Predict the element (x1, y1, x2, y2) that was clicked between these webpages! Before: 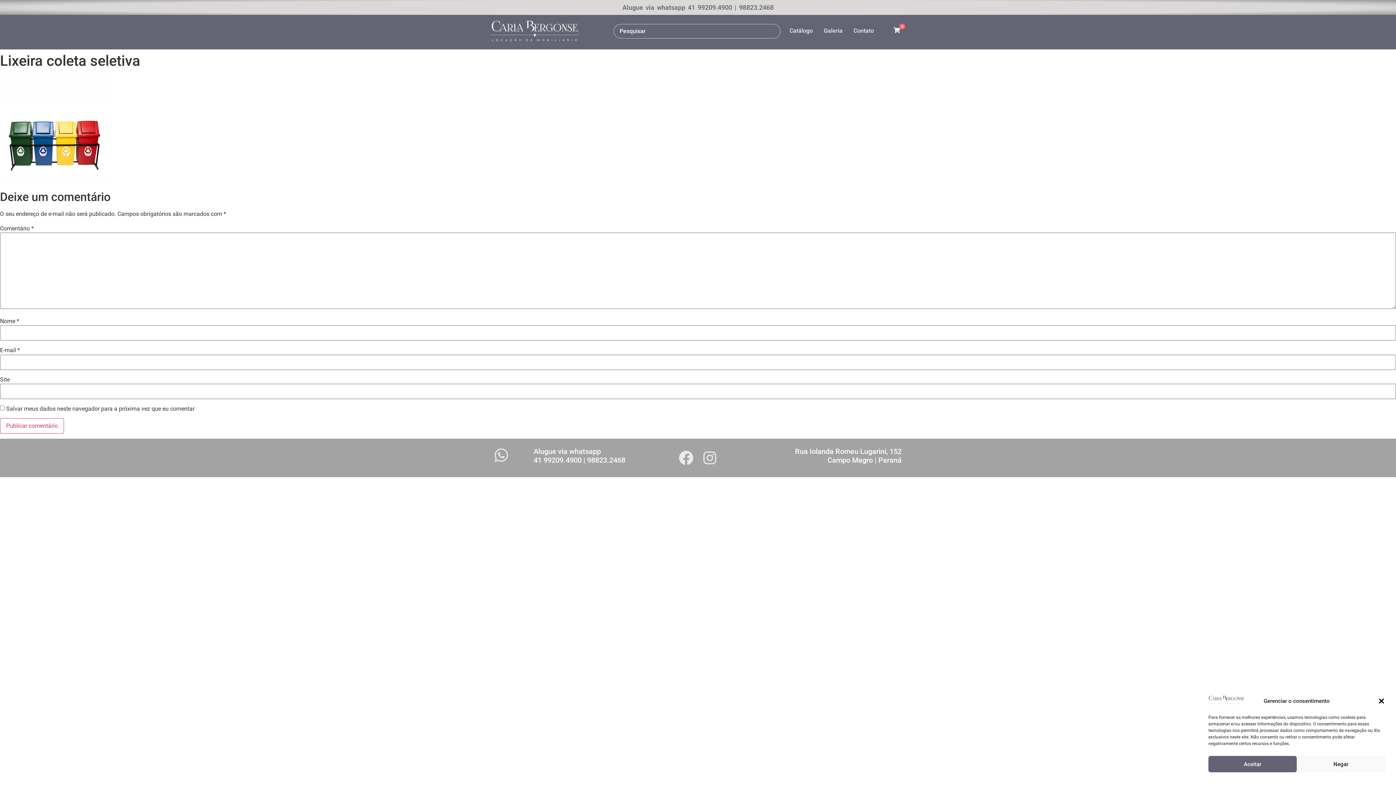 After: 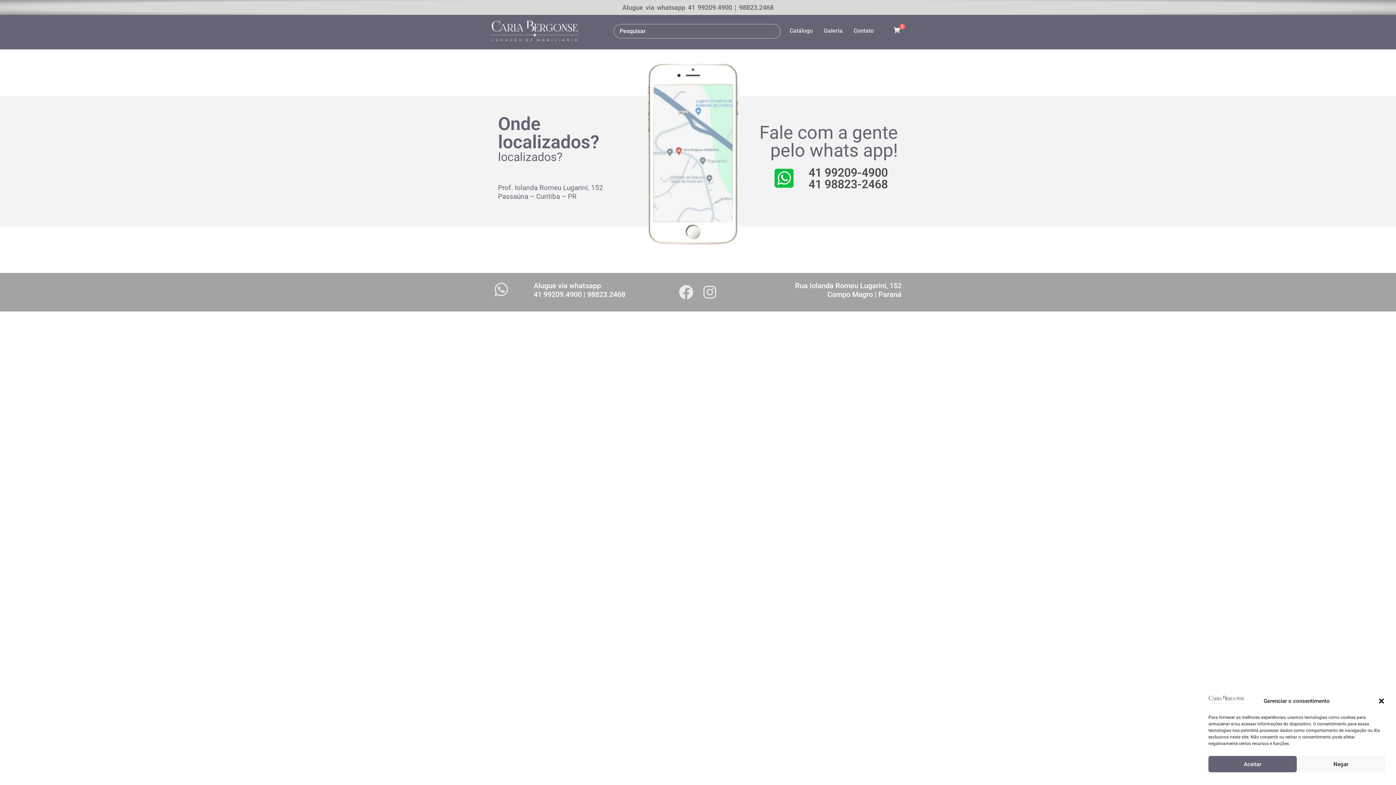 Action: label: Contato bbox: (848, 23, 879, 38)